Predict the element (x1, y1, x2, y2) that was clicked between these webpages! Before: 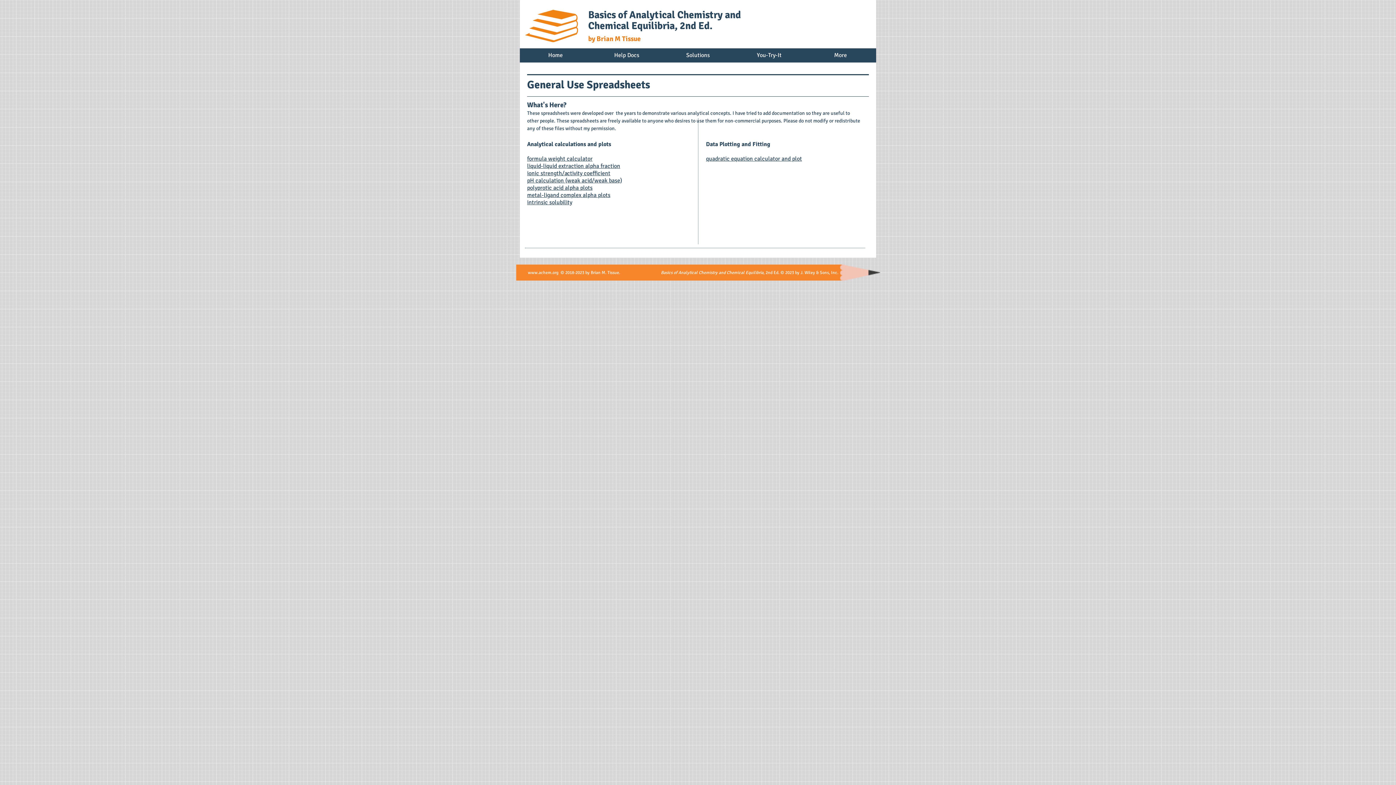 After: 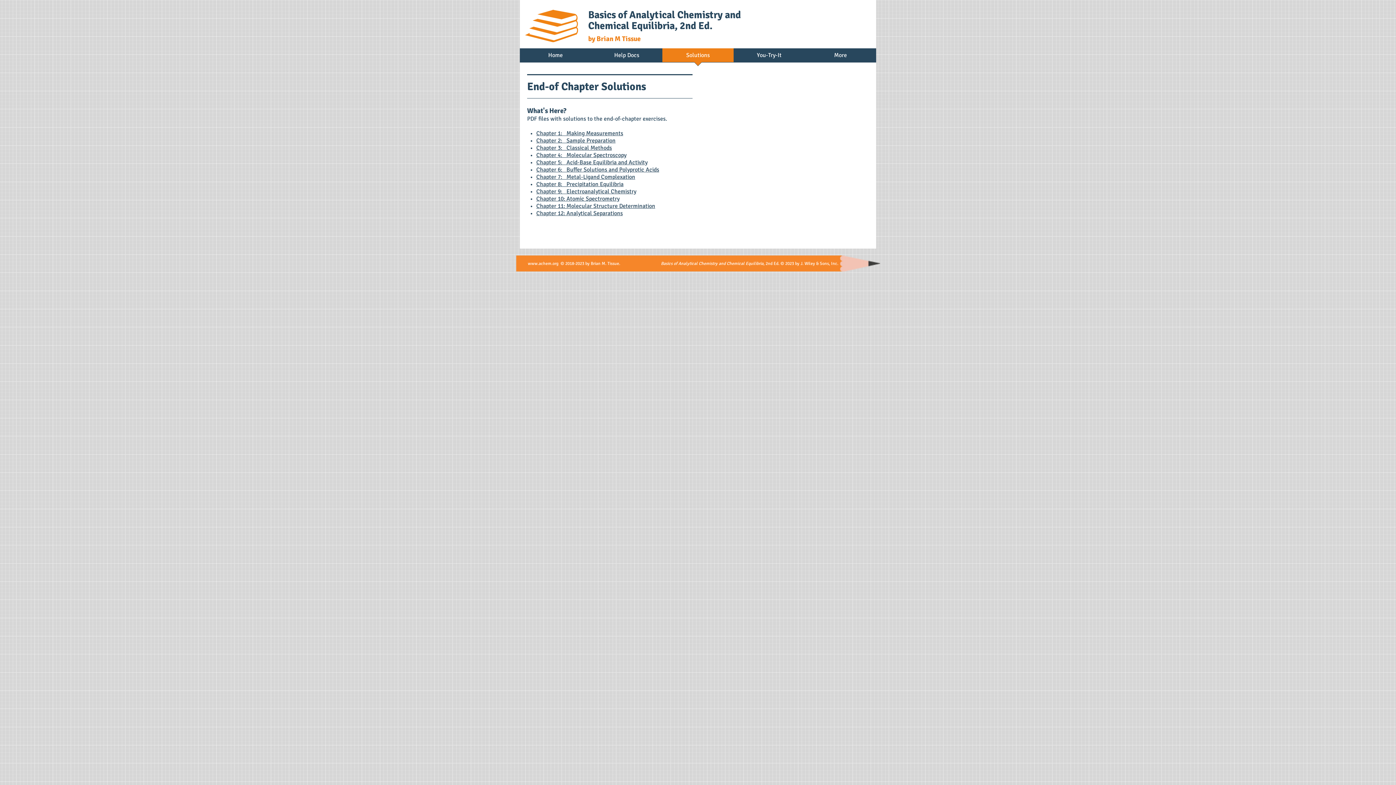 Action: label: Solutions bbox: (662, 48, 733, 66)